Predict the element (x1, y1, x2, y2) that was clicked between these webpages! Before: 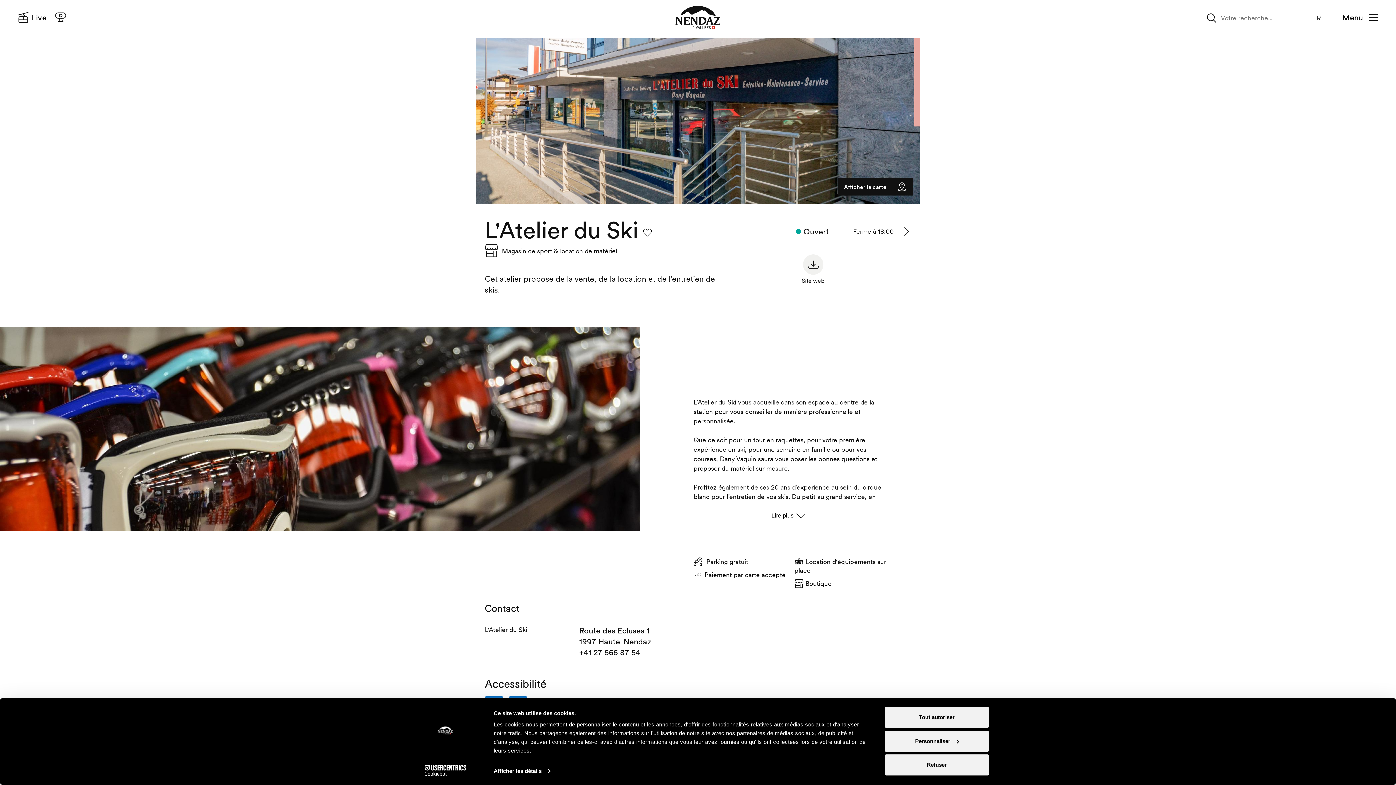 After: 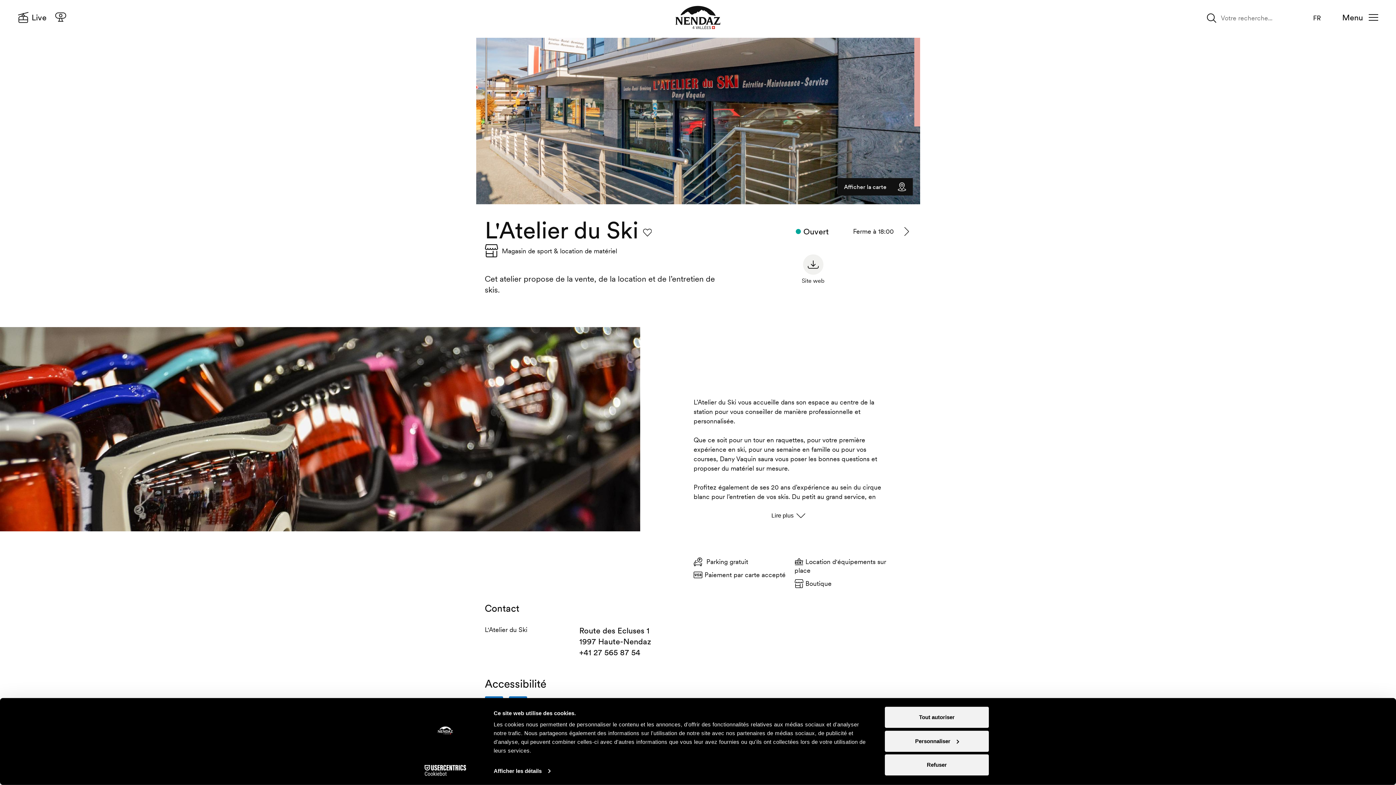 Action: bbox: (791, 254, 835, 285) label: Site web